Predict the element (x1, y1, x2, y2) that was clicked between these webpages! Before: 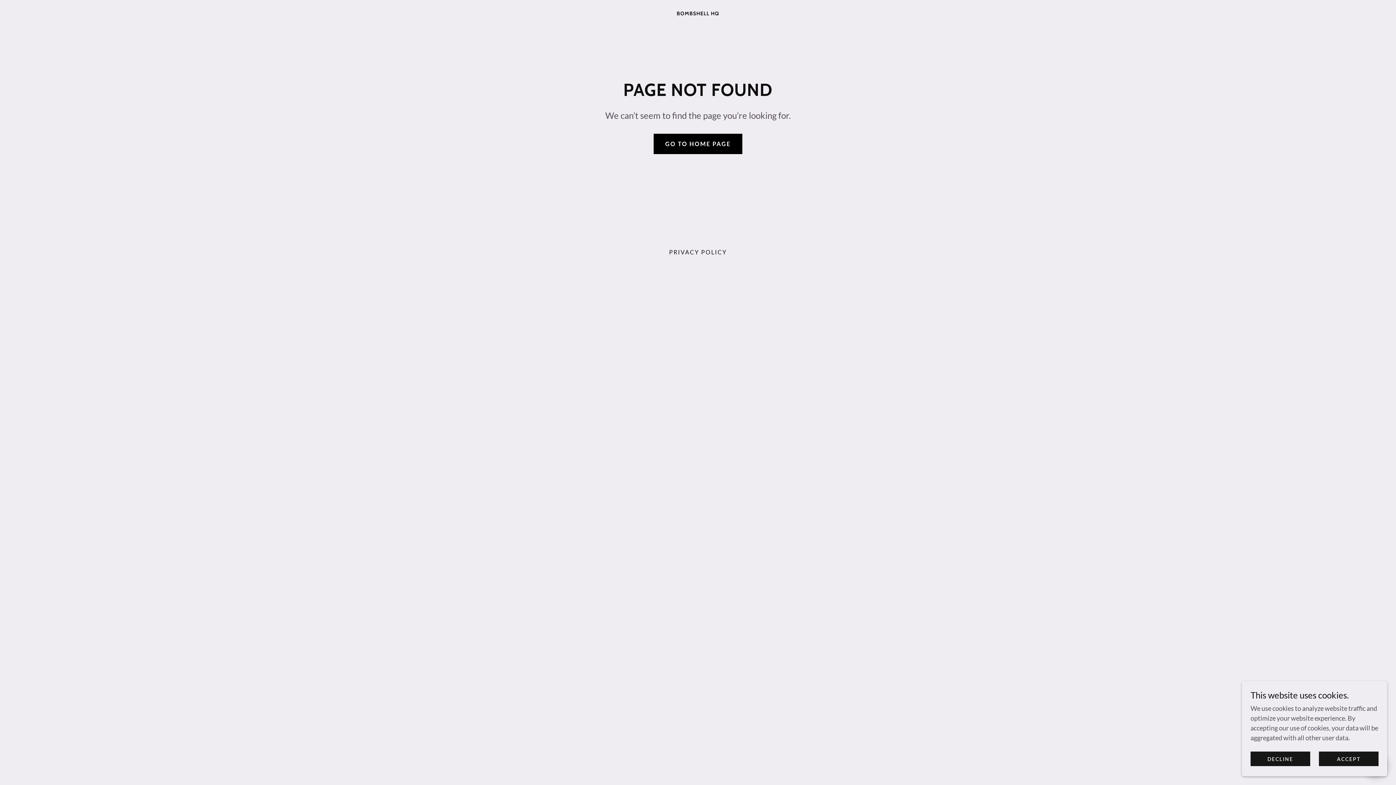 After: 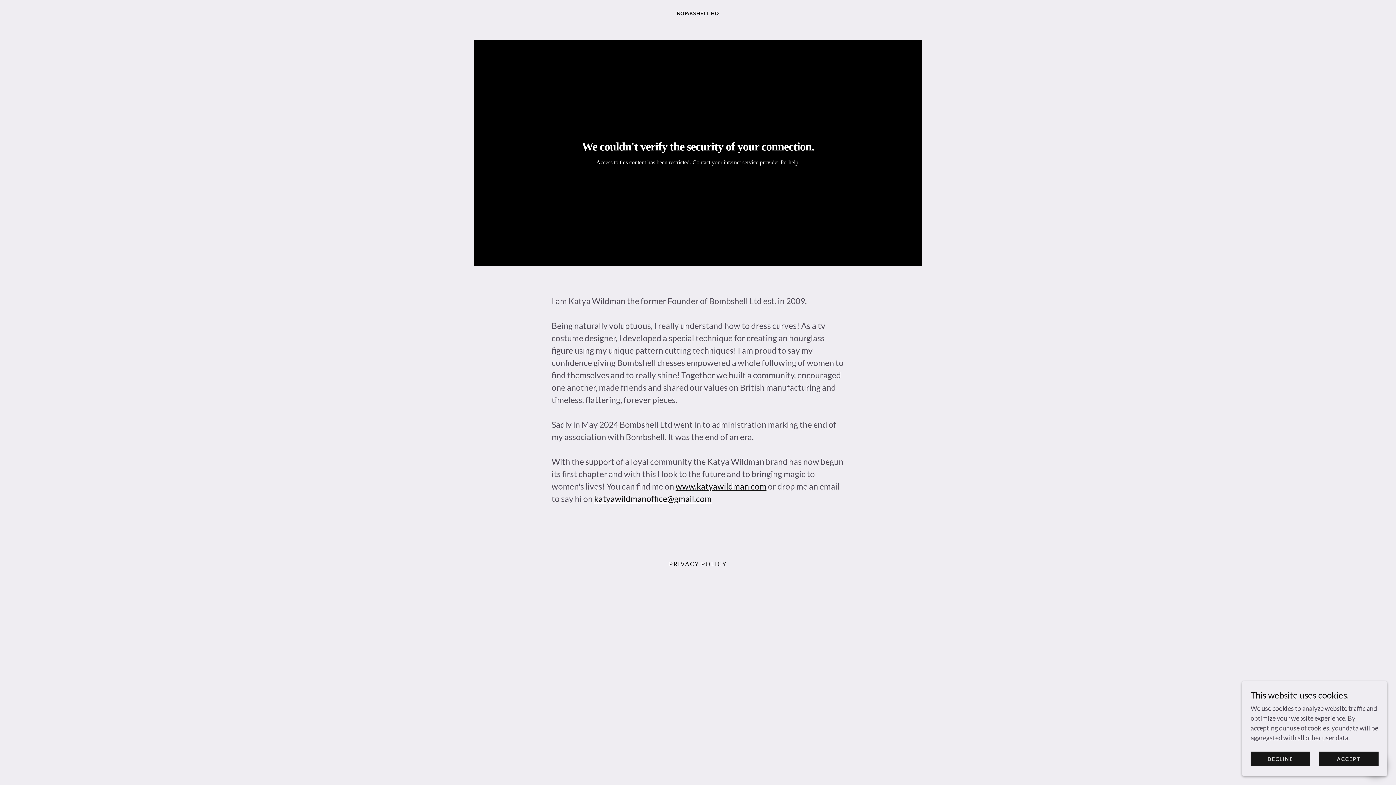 Action: bbox: (676, 8, 719, 16) label: BOMBSHELL HQ